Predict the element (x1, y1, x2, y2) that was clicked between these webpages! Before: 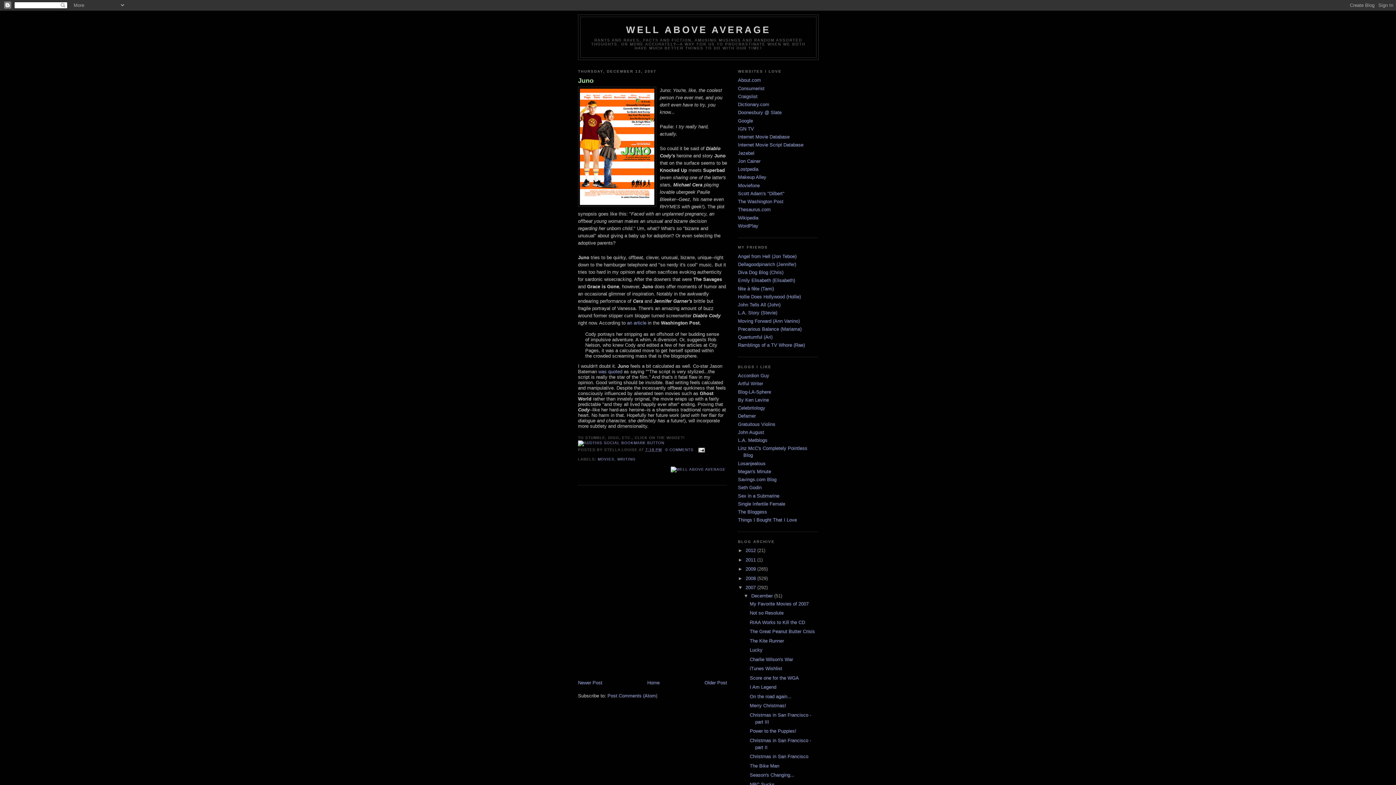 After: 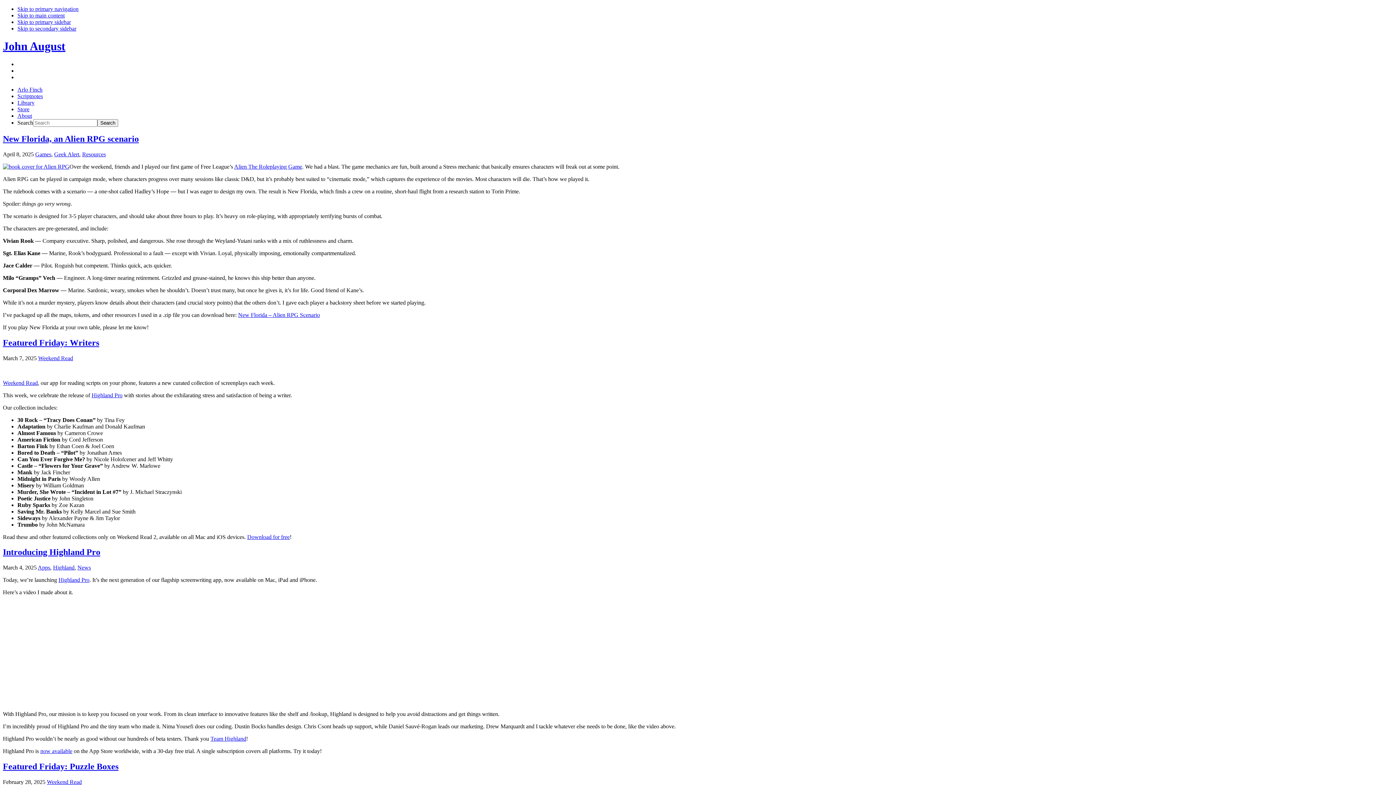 Action: bbox: (738, 429, 764, 435) label: John August